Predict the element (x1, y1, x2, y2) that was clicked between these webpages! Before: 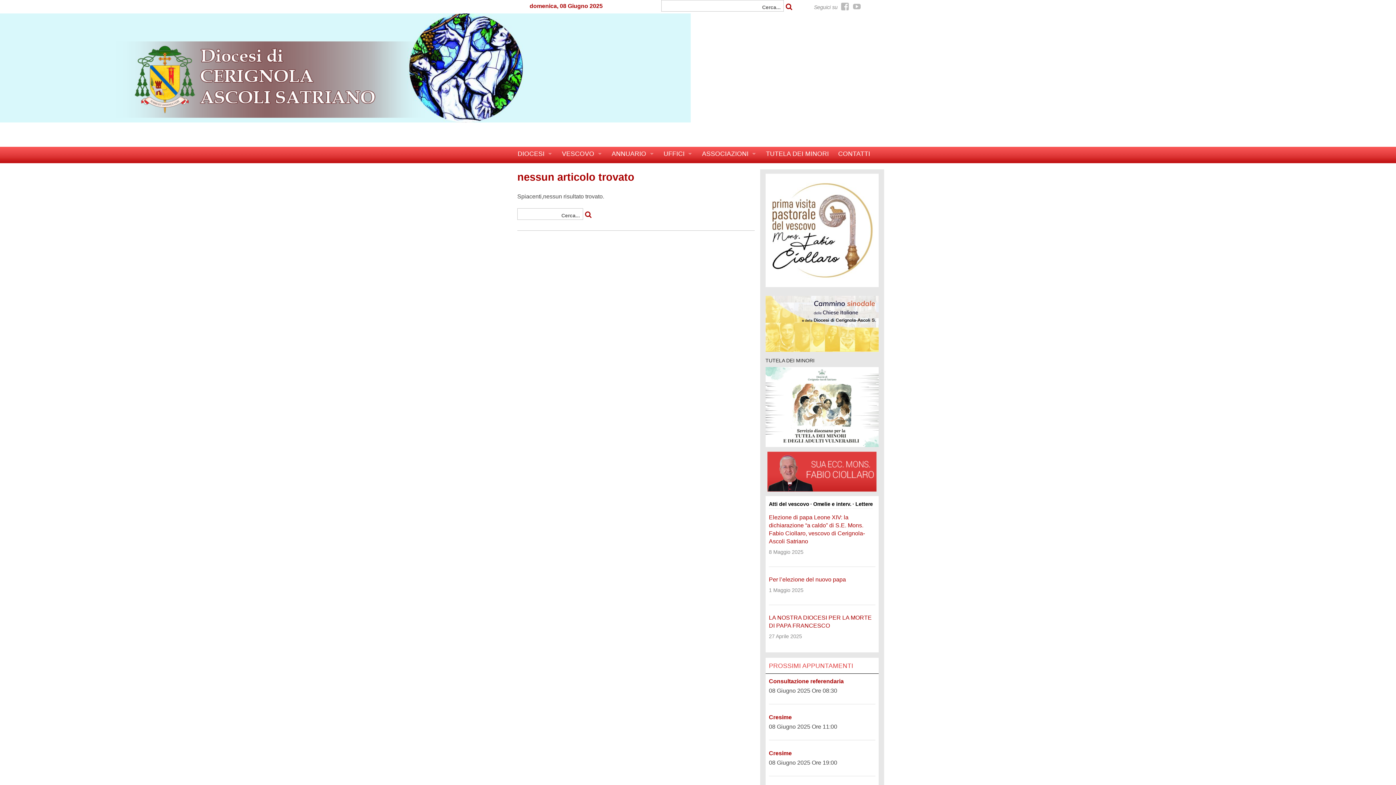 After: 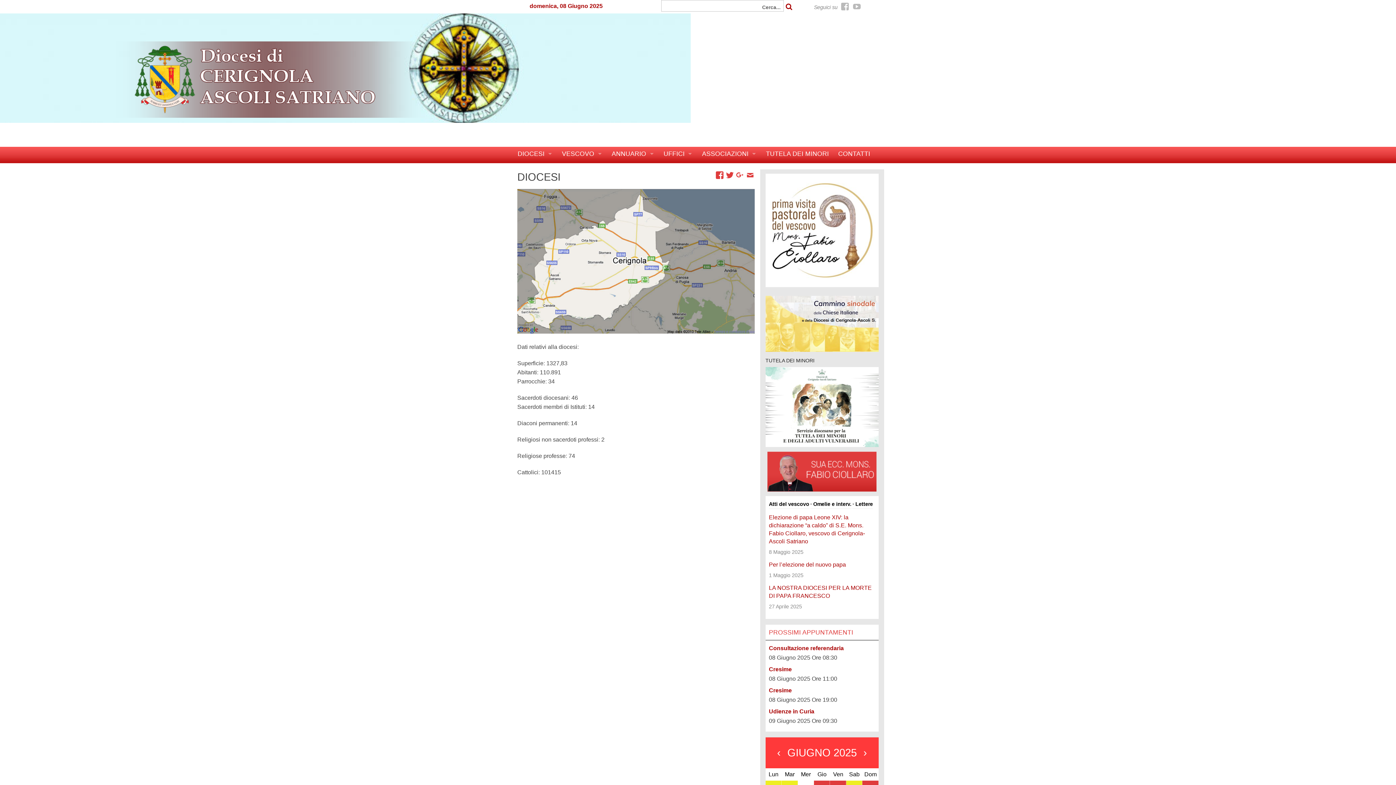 Action: label: DIOCESI bbox: (513, 145, 557, 162)